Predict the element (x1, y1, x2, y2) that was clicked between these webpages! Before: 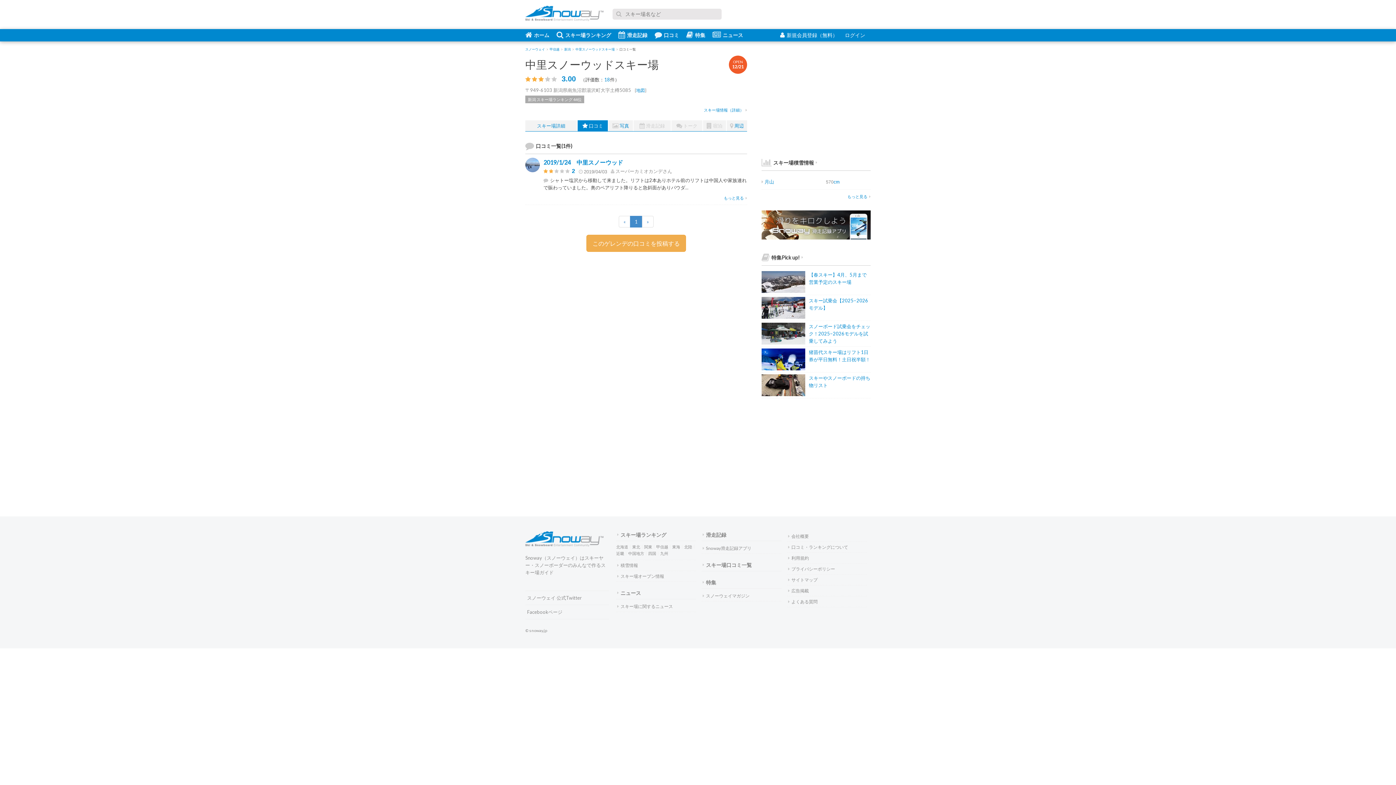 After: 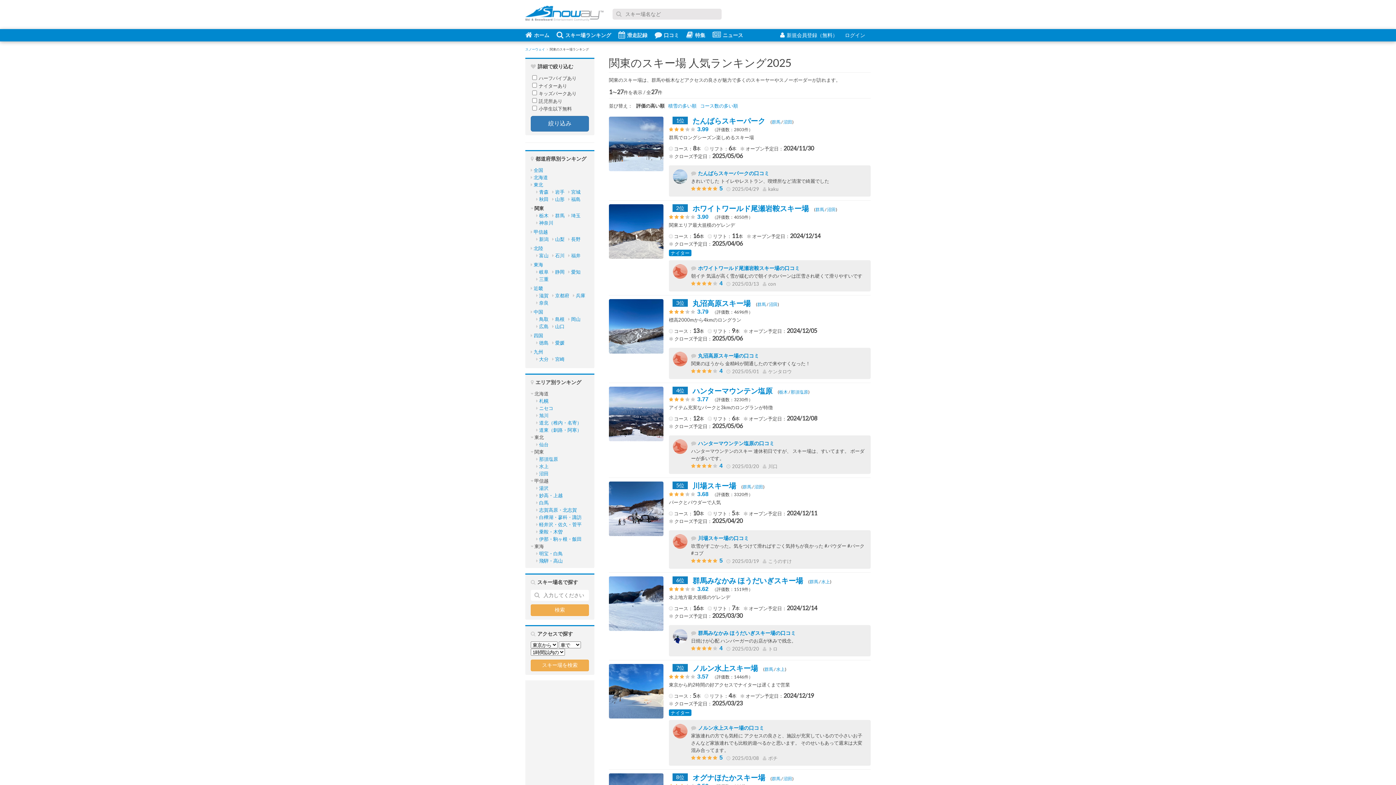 Action: bbox: (644, 544, 652, 549) label: 関東